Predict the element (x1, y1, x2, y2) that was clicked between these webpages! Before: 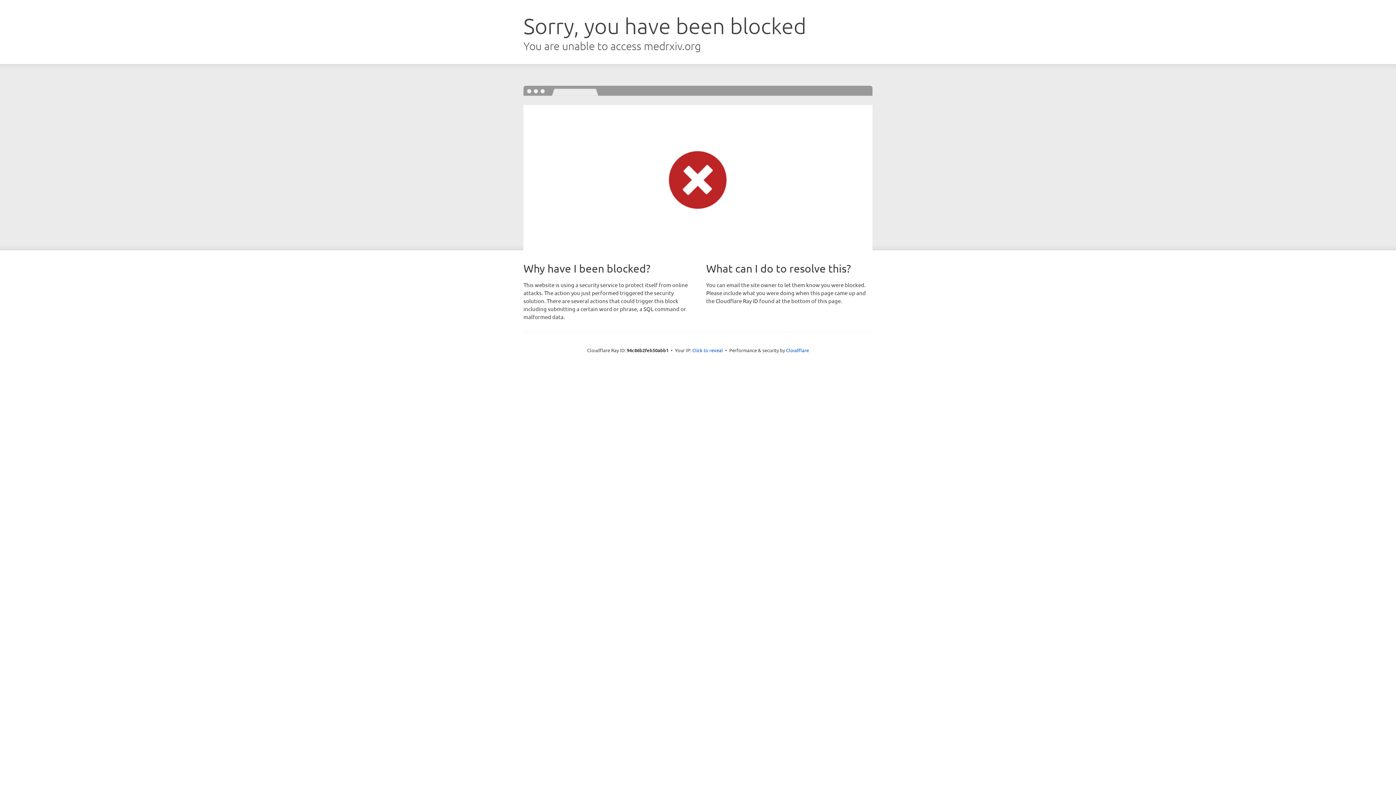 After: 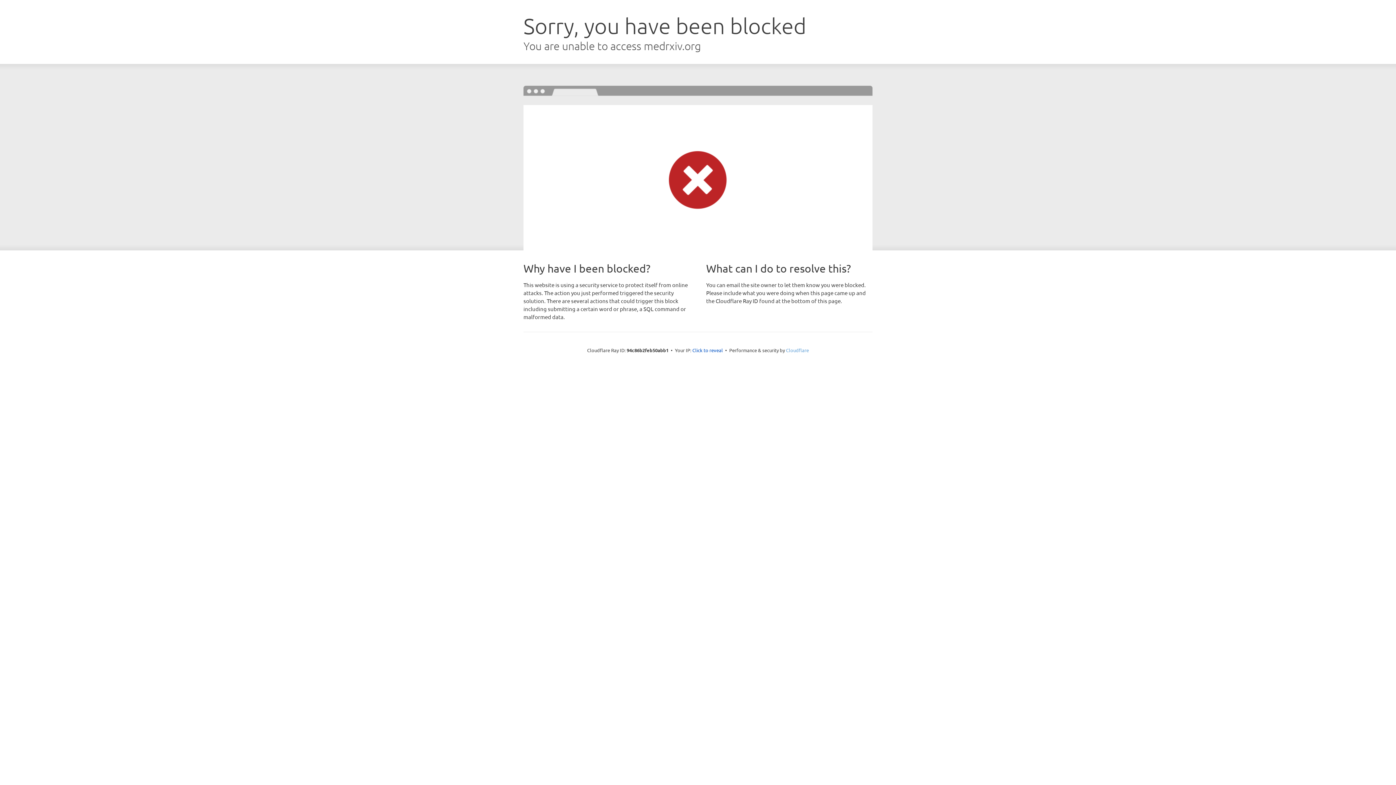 Action: bbox: (786, 347, 809, 353) label: Cloudflare